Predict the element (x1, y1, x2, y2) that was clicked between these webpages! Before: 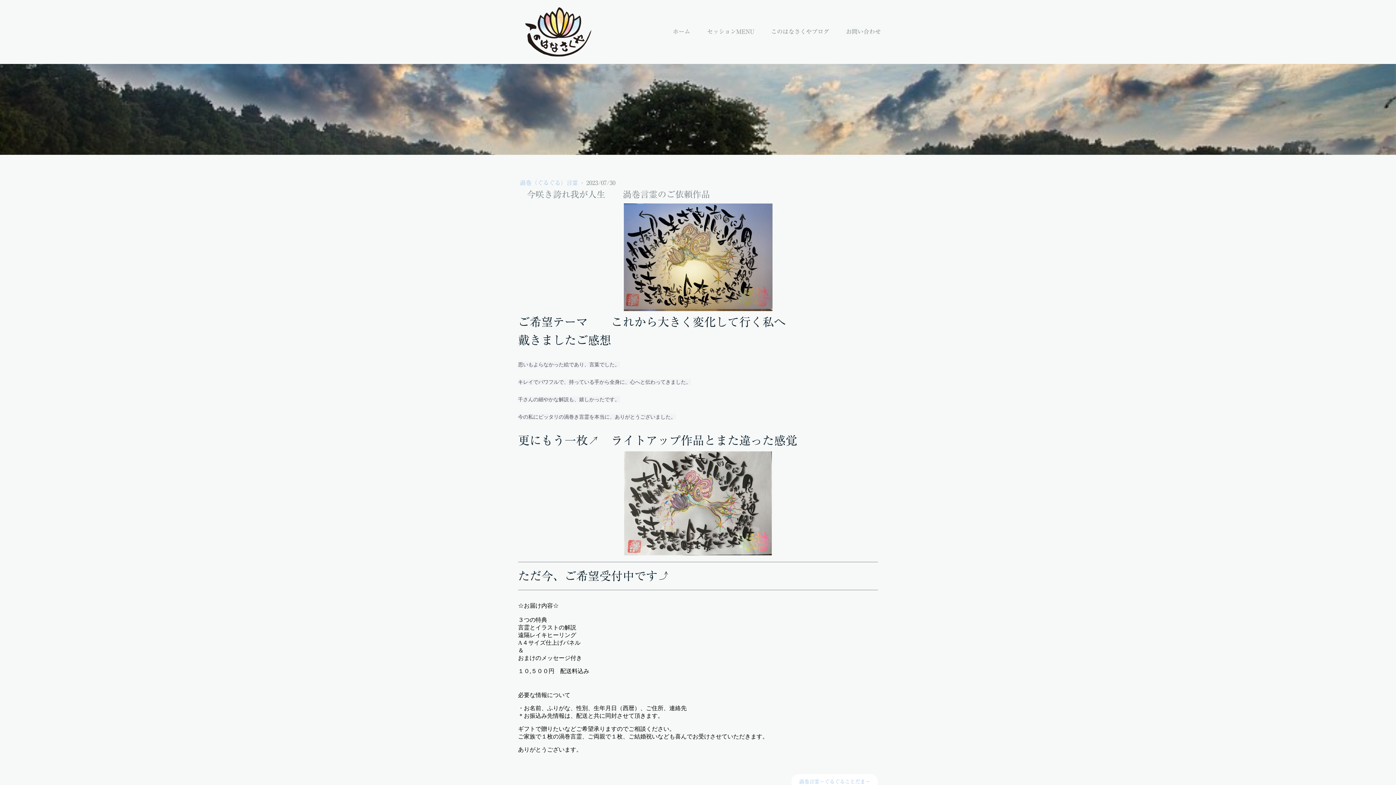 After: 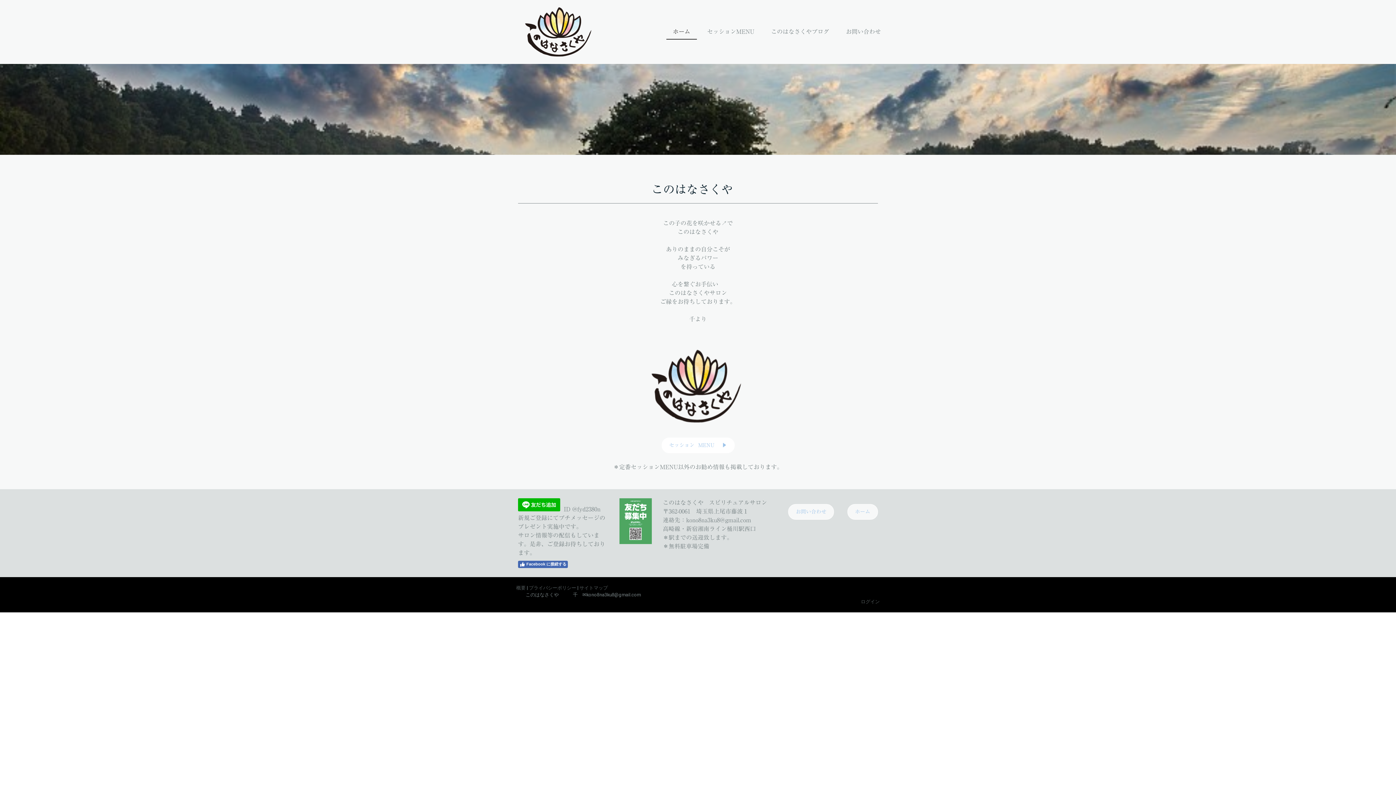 Action: bbox: (517, 3, 601, 60)